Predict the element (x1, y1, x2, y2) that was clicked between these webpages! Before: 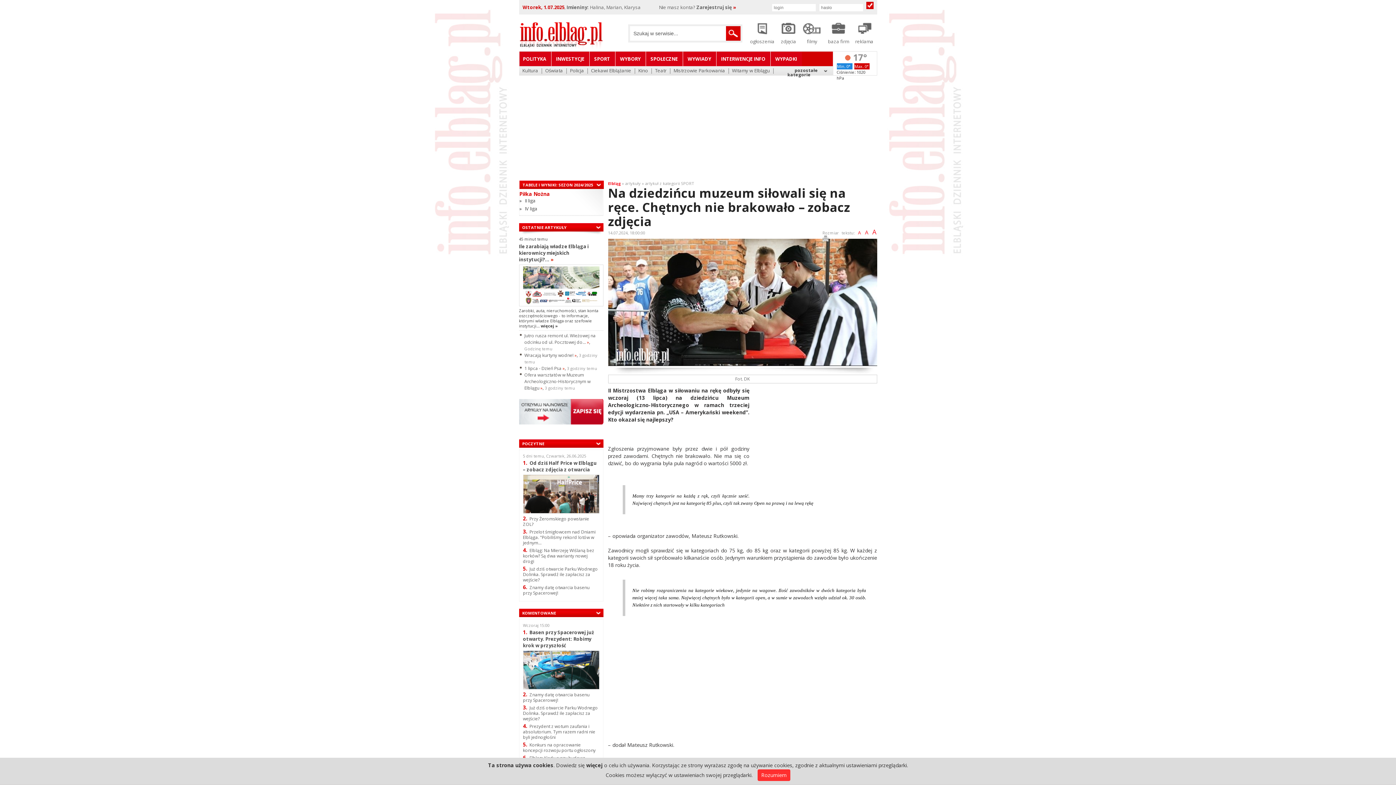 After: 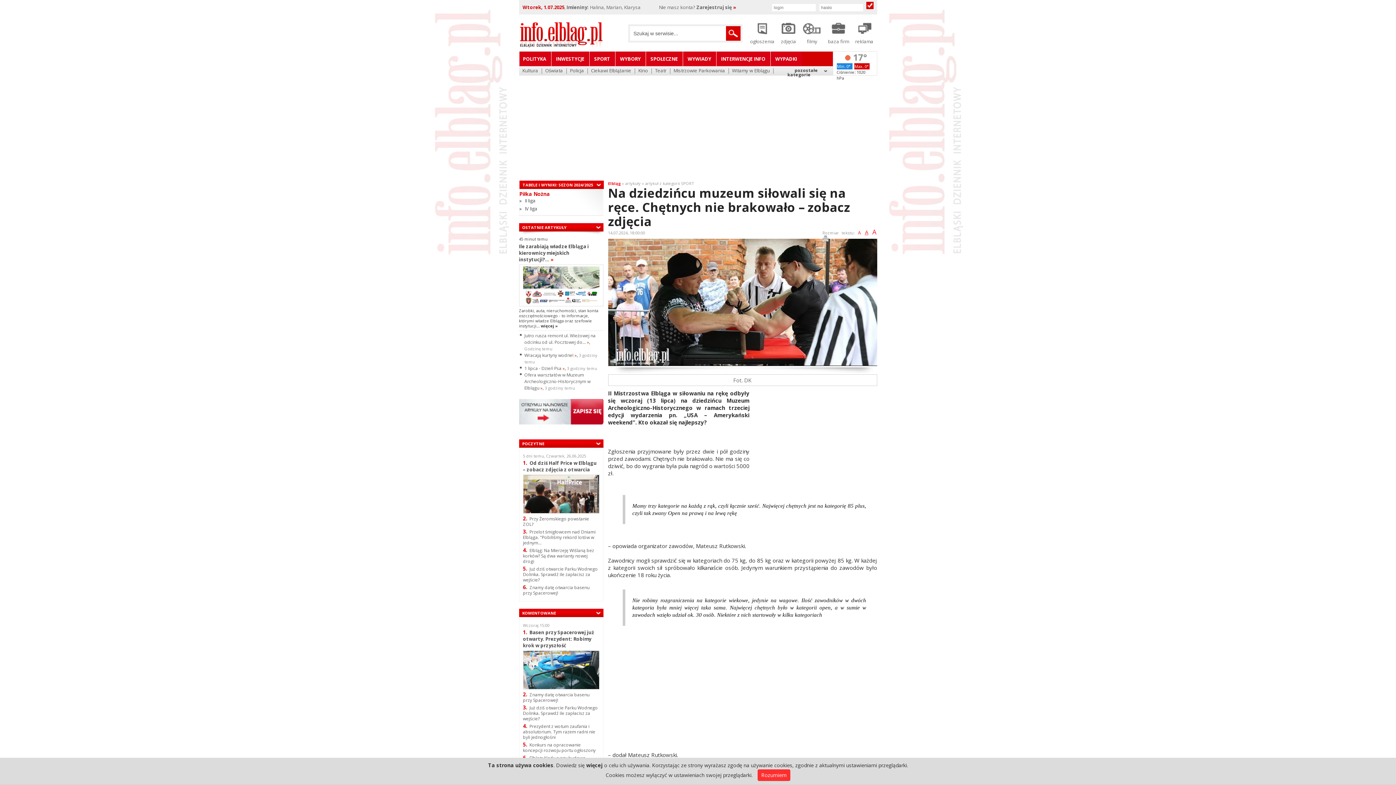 Action: bbox: (864, 228, 869, 236) label: A